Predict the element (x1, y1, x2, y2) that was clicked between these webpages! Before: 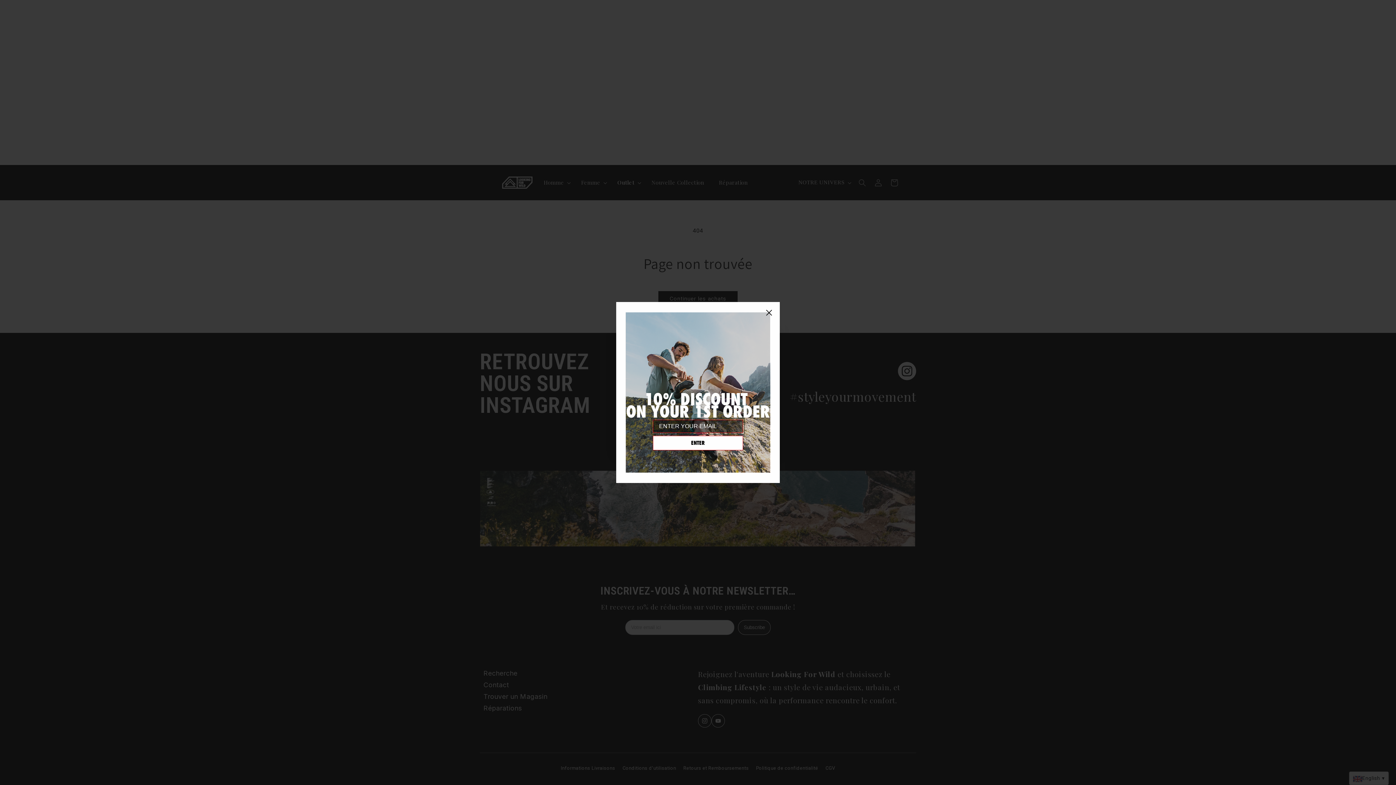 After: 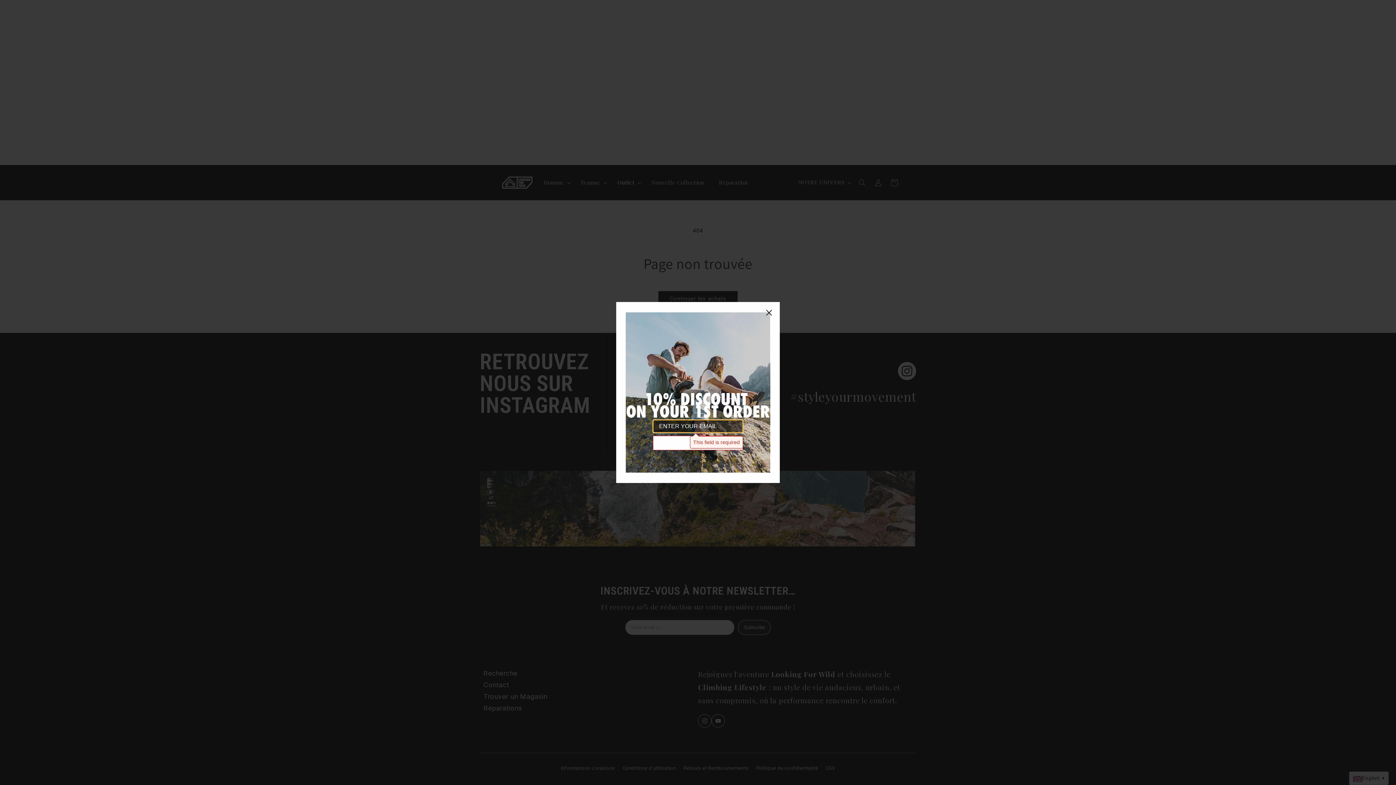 Action: label: ENTER bbox: (653, 436, 743, 450)